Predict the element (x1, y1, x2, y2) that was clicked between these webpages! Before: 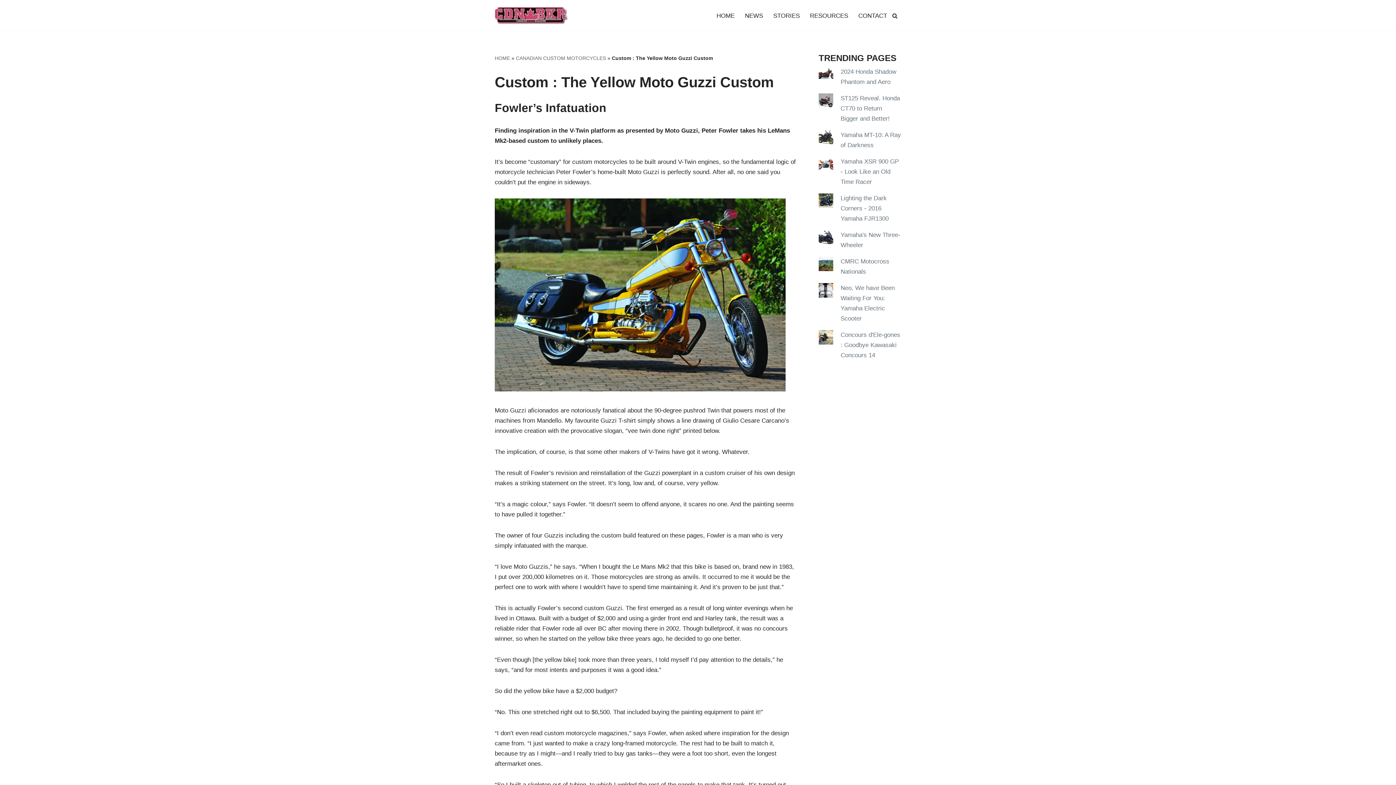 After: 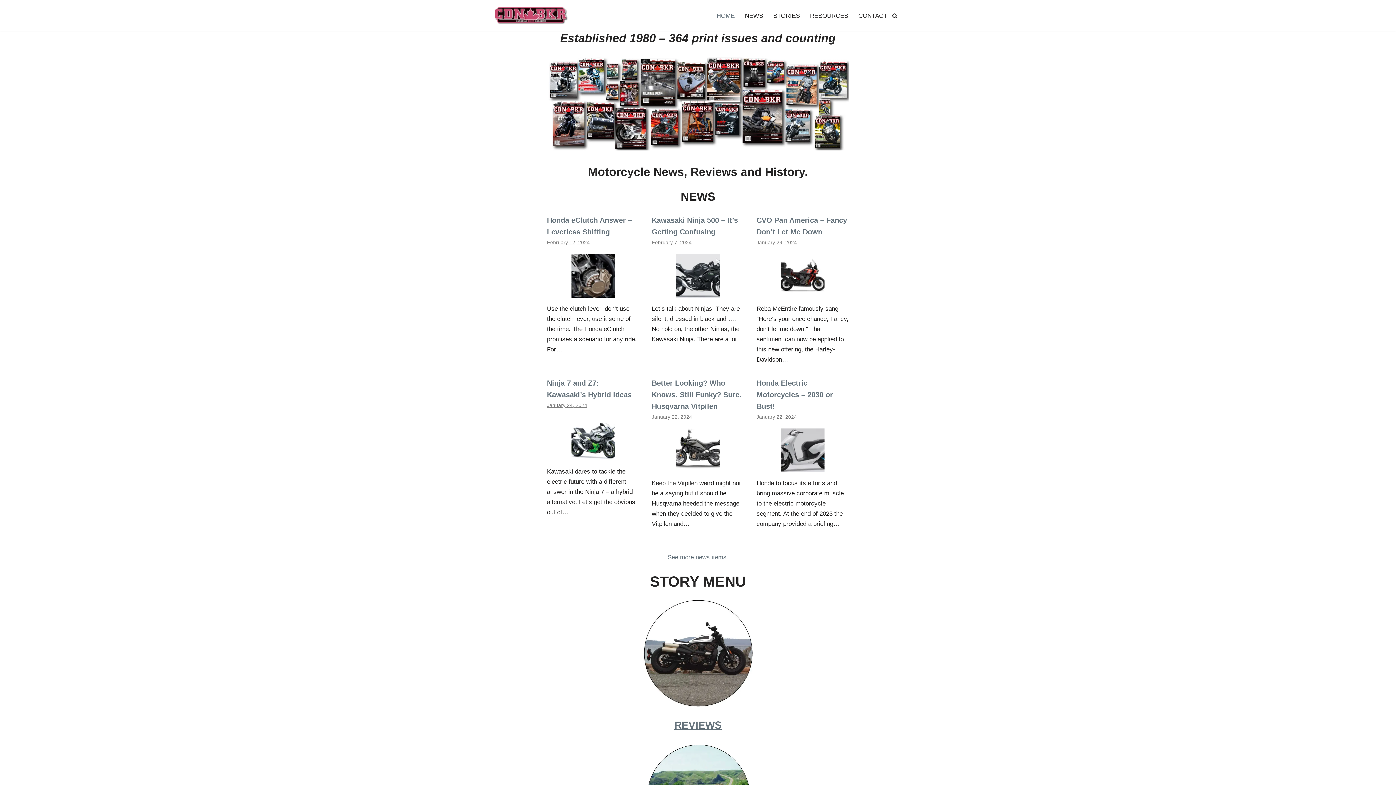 Action: bbox: (494, 6, 567, 24) label: Canadian Biker Magazine Motorcycle News, Reviews and History